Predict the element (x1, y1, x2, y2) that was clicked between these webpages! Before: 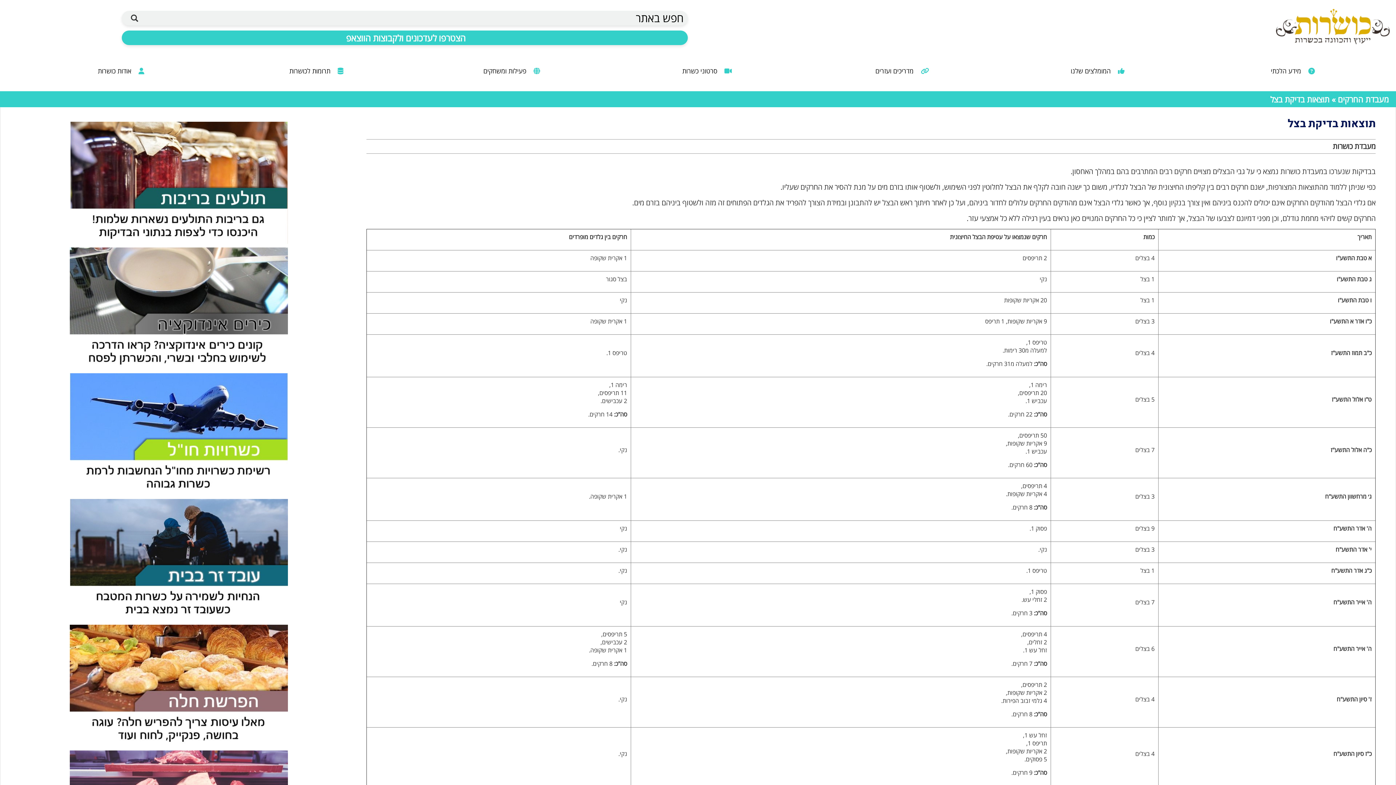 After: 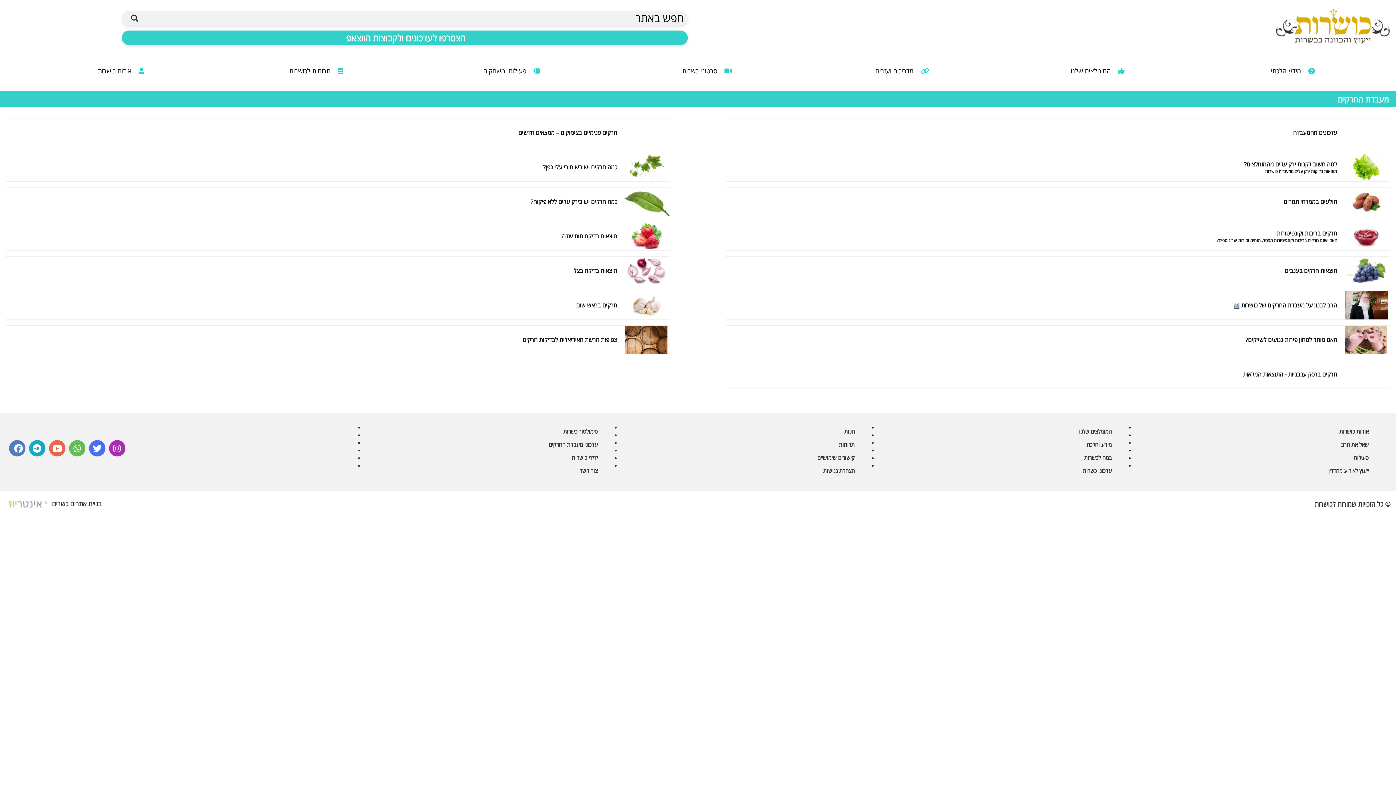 Action: bbox: (1338, 93, 1389, 104) label: מעבדת החרקים